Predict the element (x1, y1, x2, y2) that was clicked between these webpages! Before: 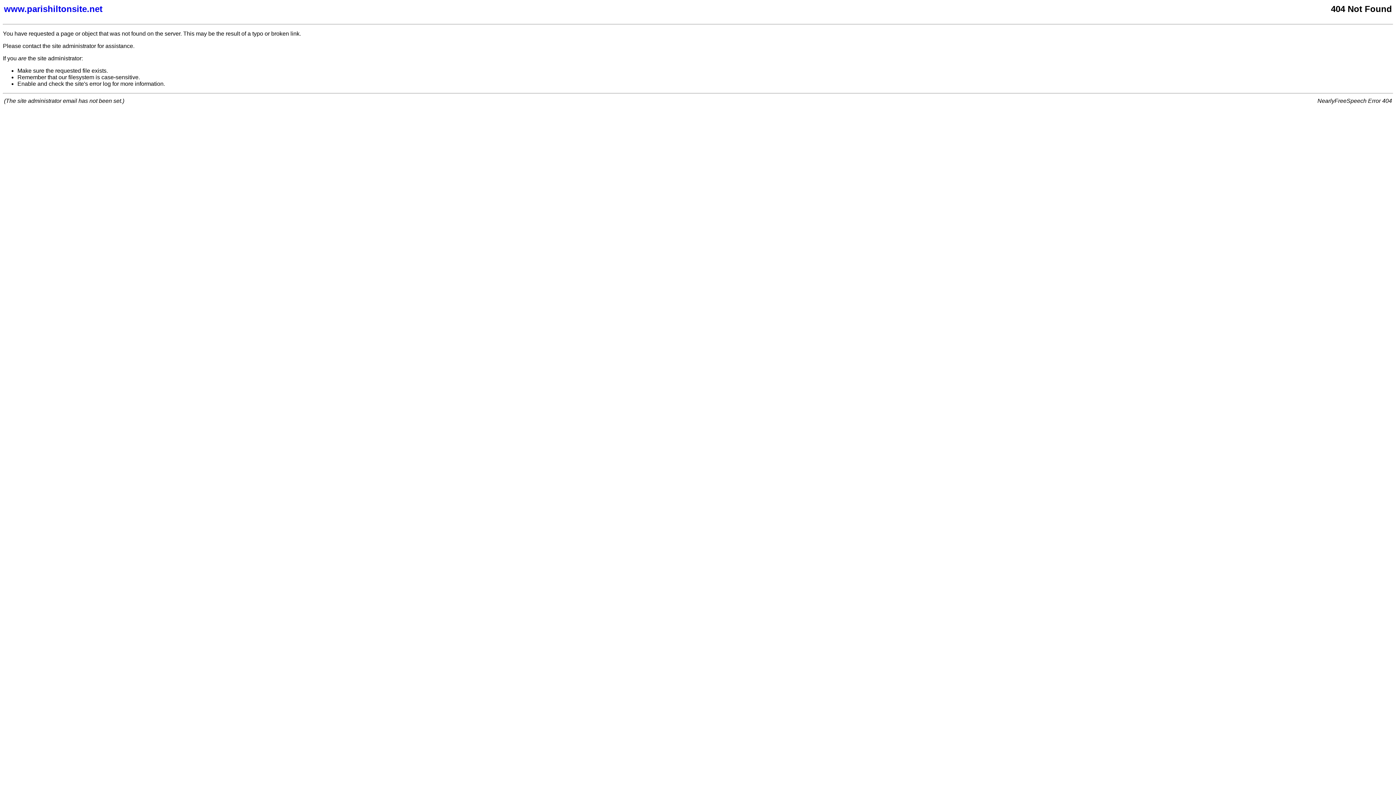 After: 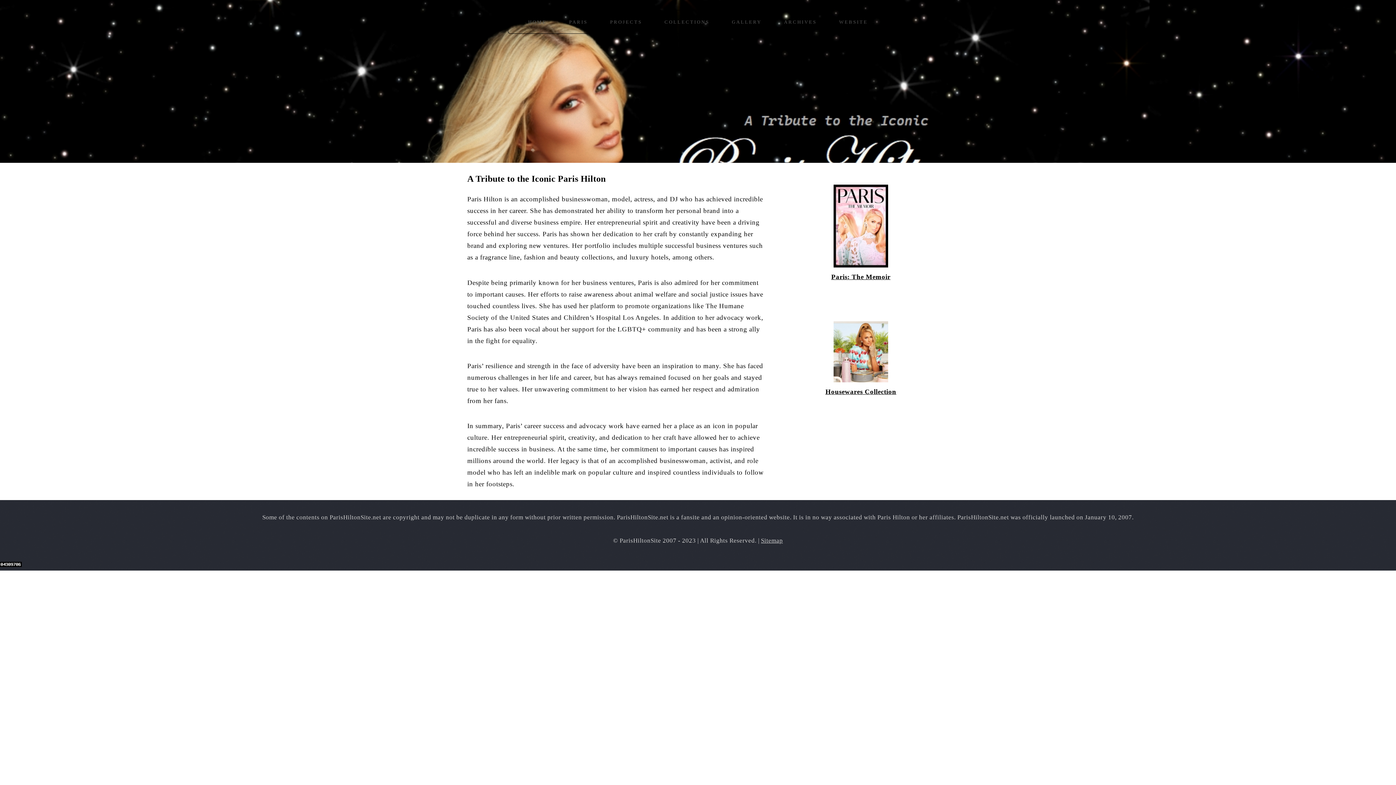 Action: label: www.parishiltonsite.net bbox: (4, 4, 858, 14)